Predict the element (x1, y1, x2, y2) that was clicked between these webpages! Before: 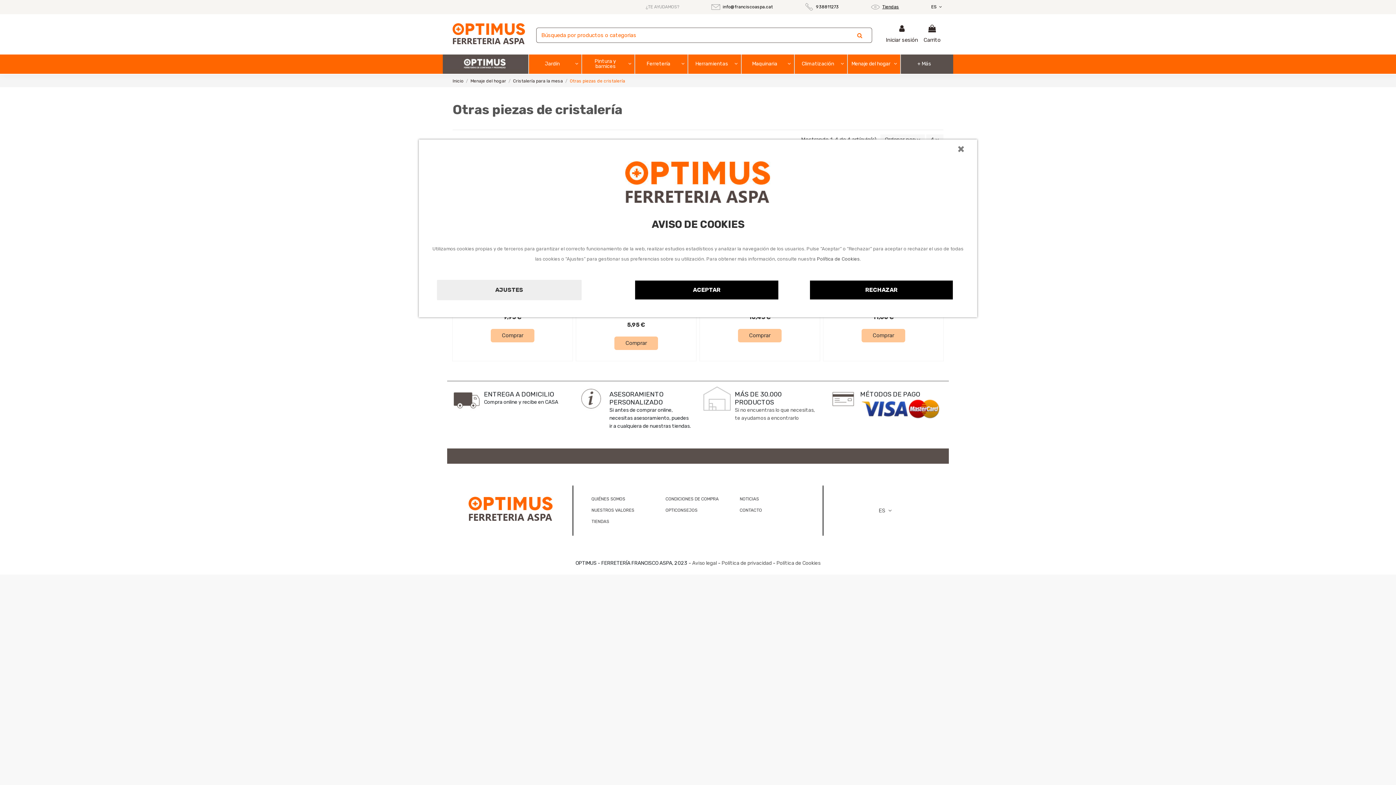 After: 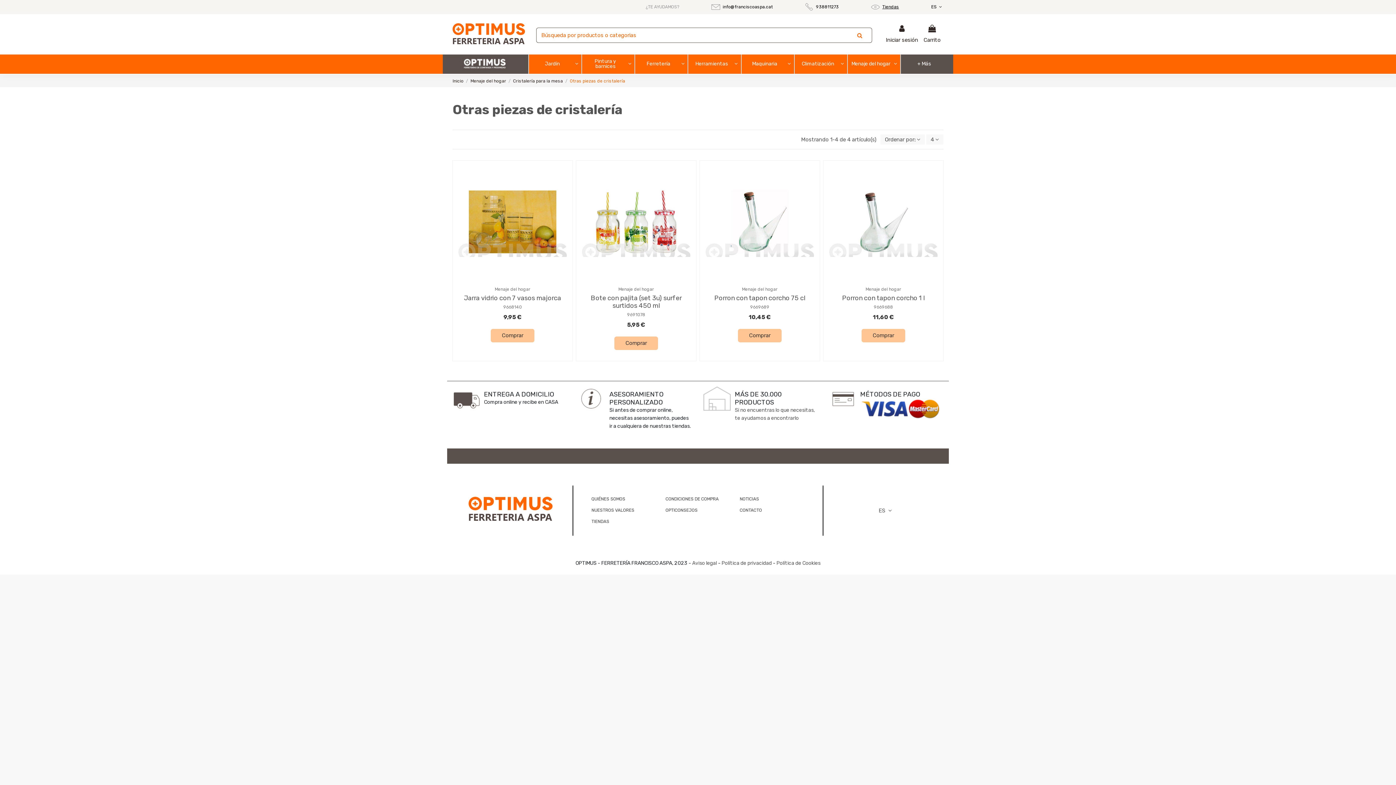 Action: label: × bbox: (957, 143, 964, 154)